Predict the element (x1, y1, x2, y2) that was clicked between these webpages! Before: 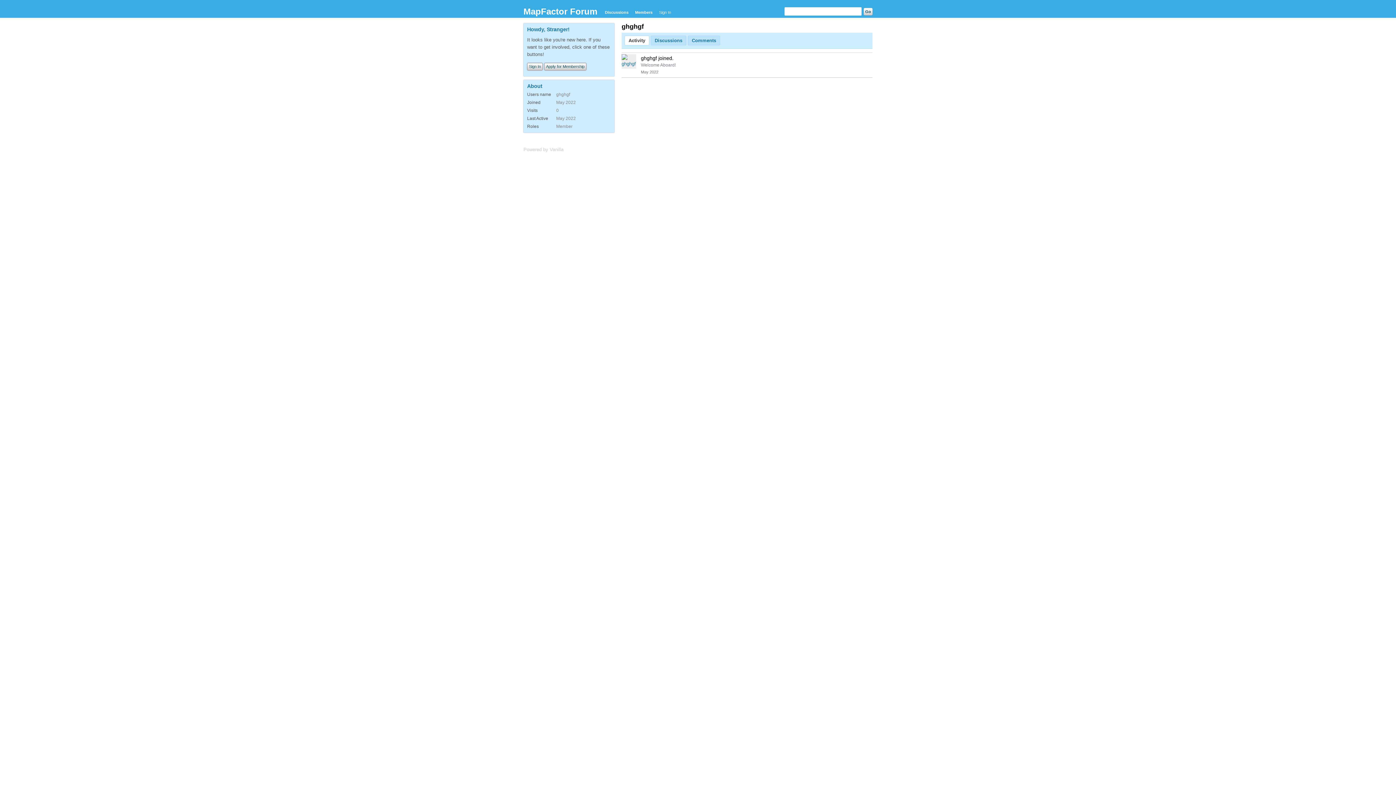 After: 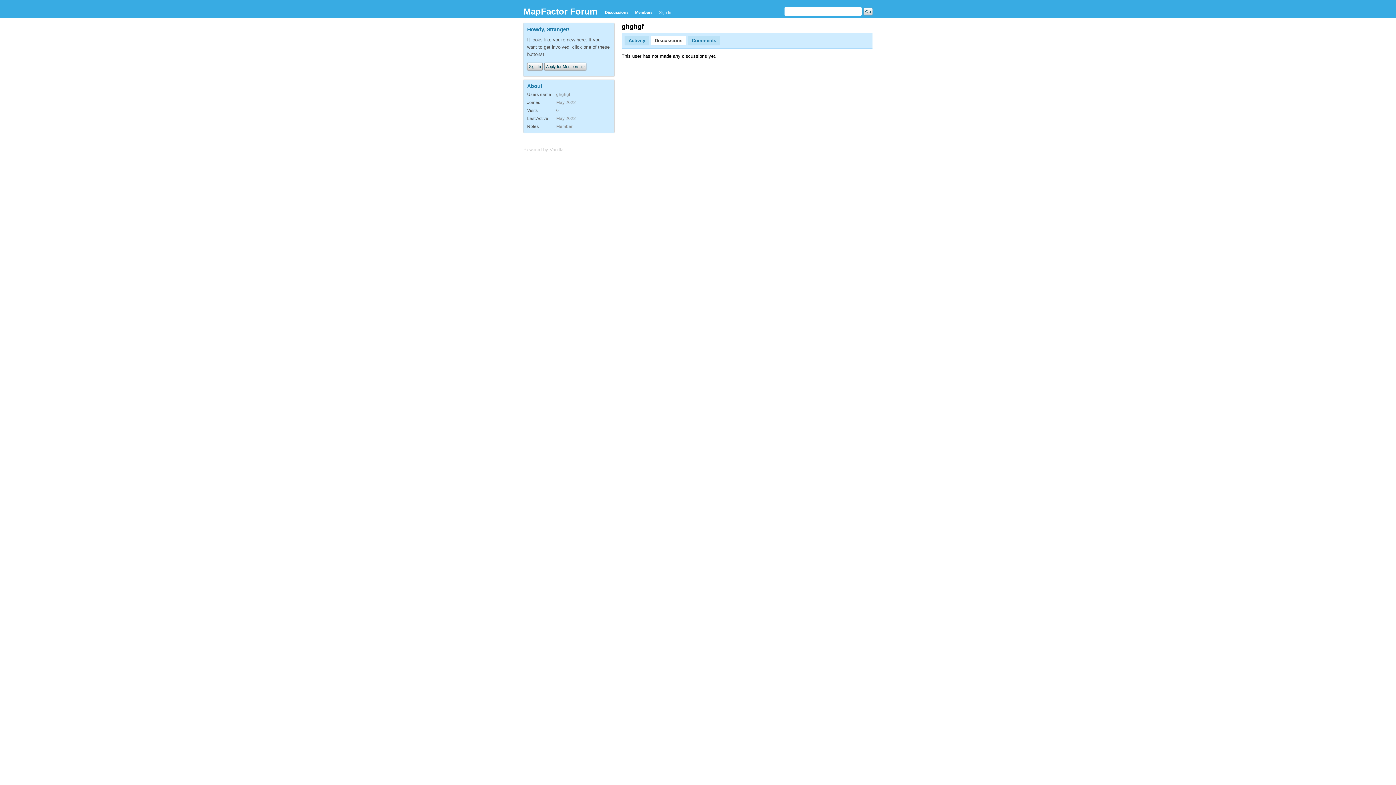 Action: label: Discussions bbox: (650, 35, 686, 45)